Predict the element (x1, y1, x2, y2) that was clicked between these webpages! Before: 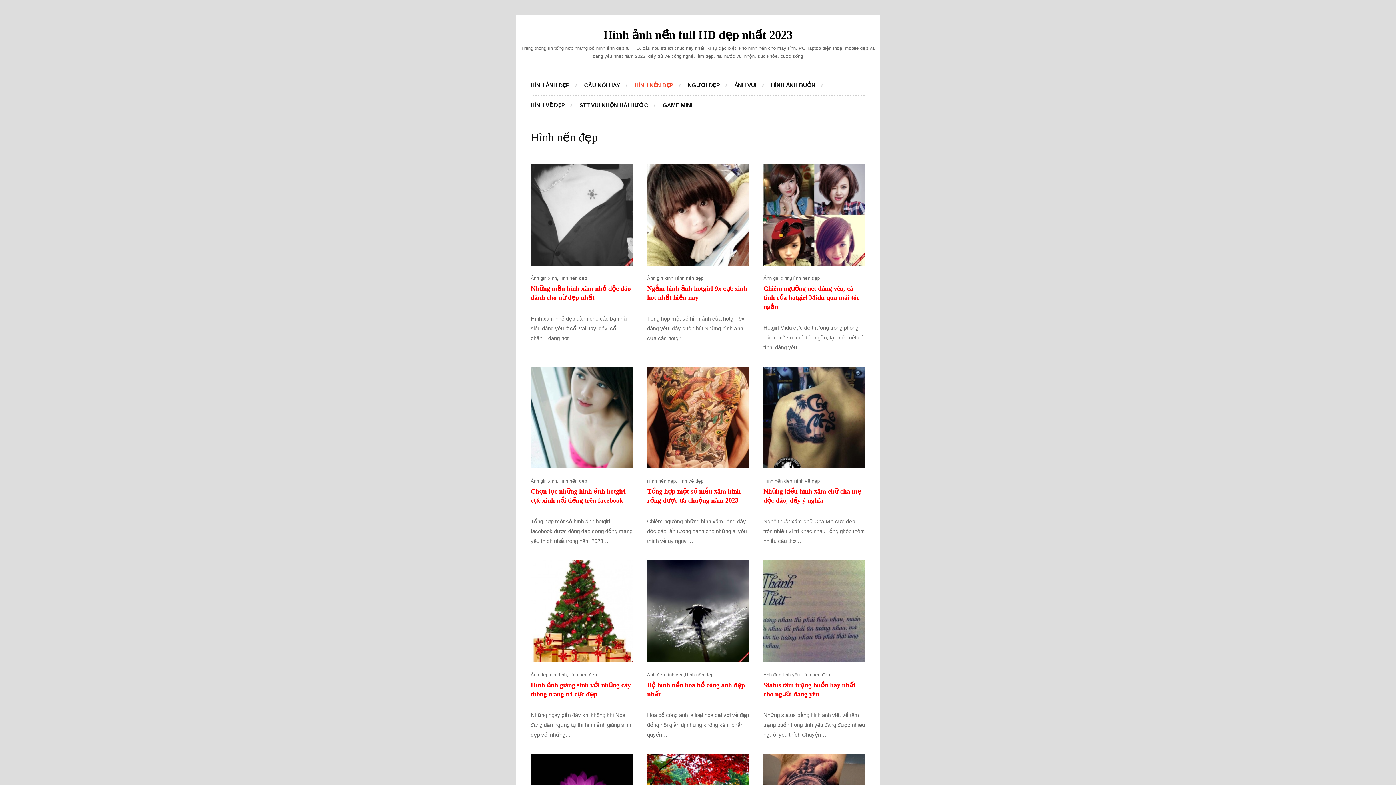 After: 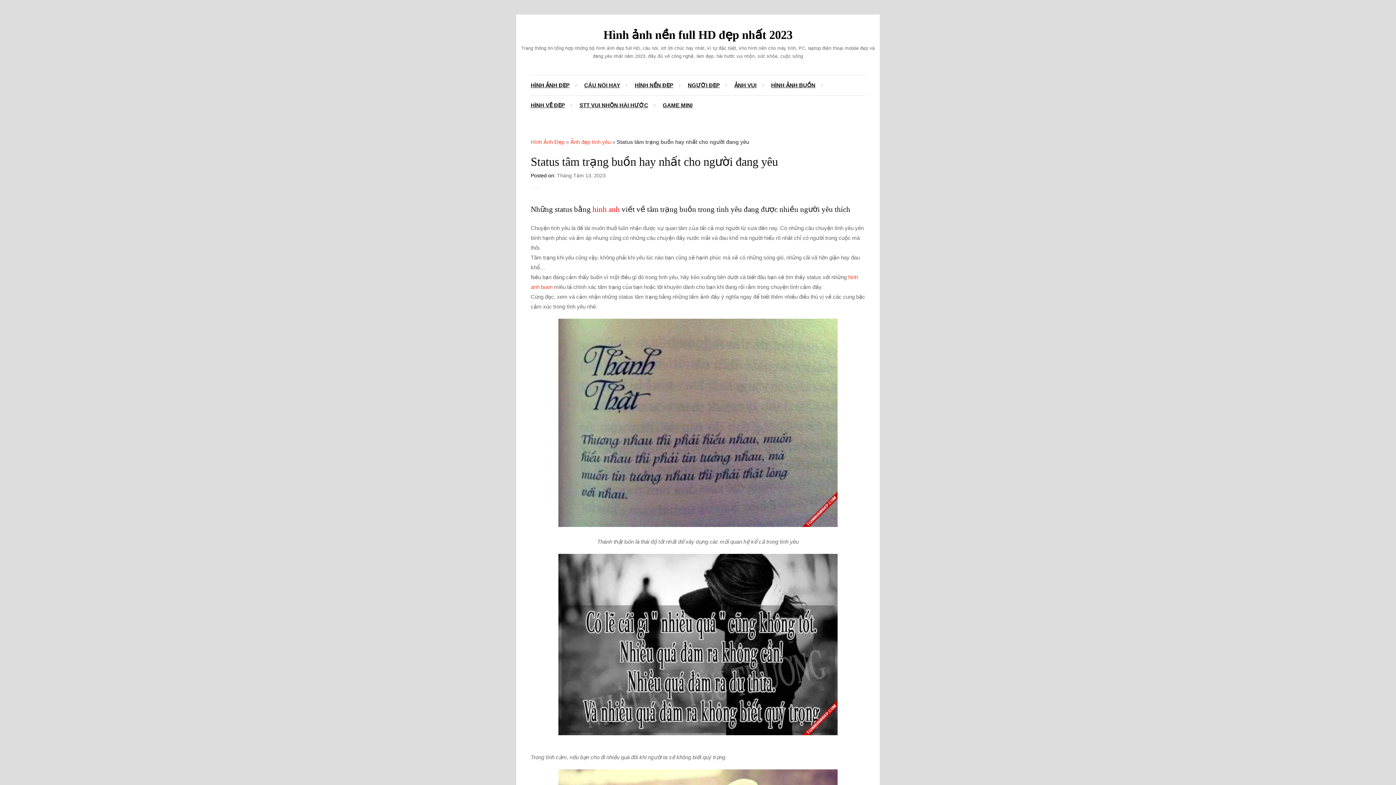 Action: bbox: (763, 560, 865, 662)